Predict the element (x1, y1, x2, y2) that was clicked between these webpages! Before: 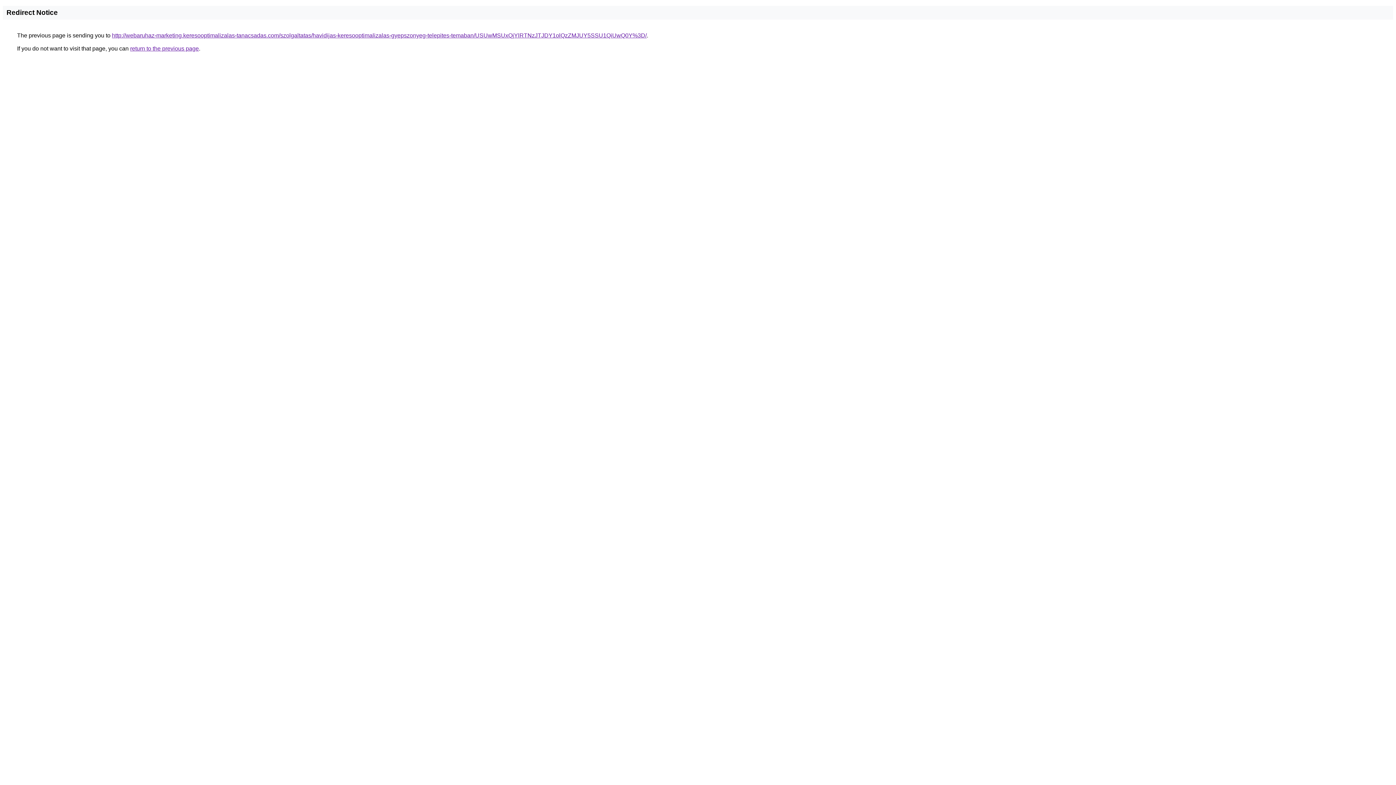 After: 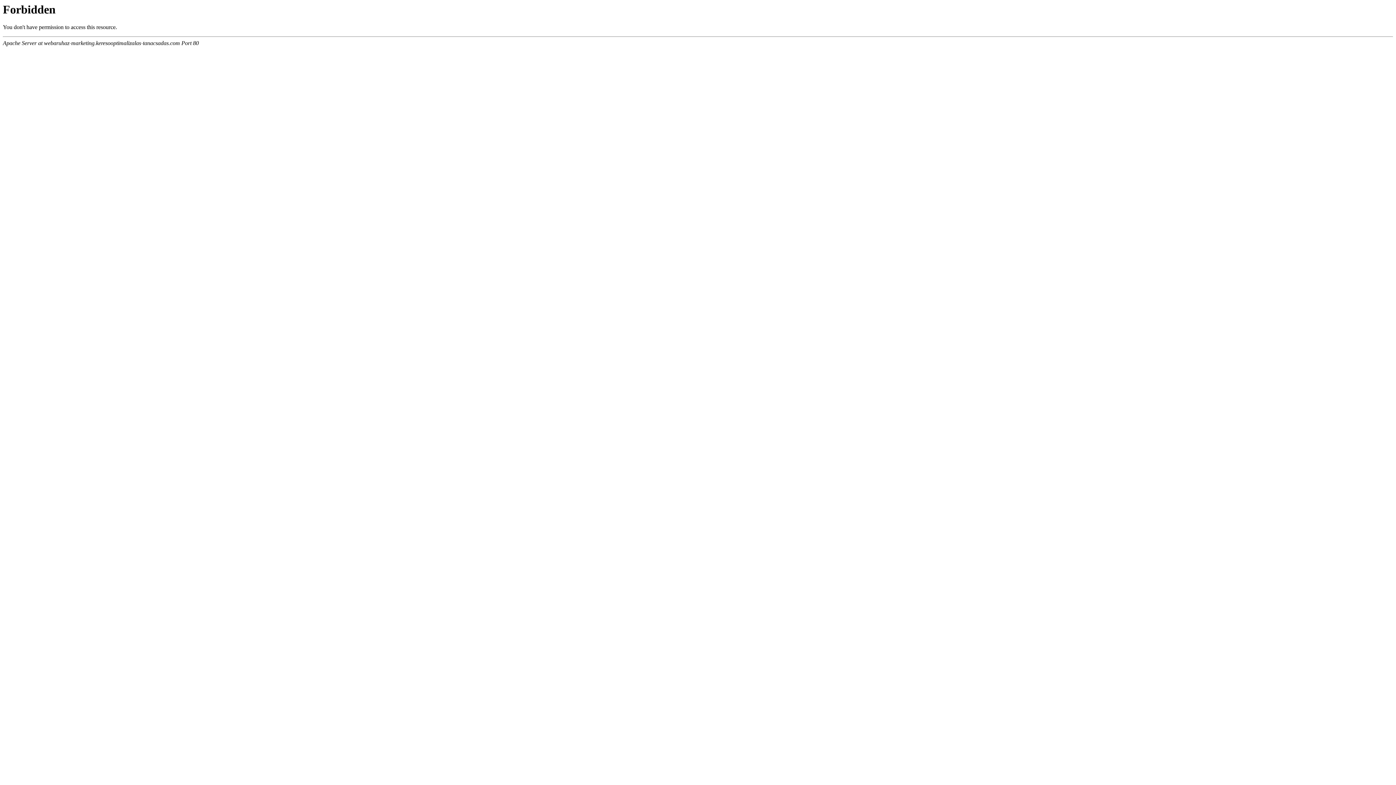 Action: bbox: (112, 32, 646, 38) label: http://webaruhaz-marketing.keresooptimalizalas-tanacsadas.com/szolgaltatas/havidijas-keresooptimalizalas-gyepszonyeg-telepites-temaban/USUwMSUxQjYlRTNzJTJDY1olQzZMJUY5SSU1QiUwQ0Y%3D/